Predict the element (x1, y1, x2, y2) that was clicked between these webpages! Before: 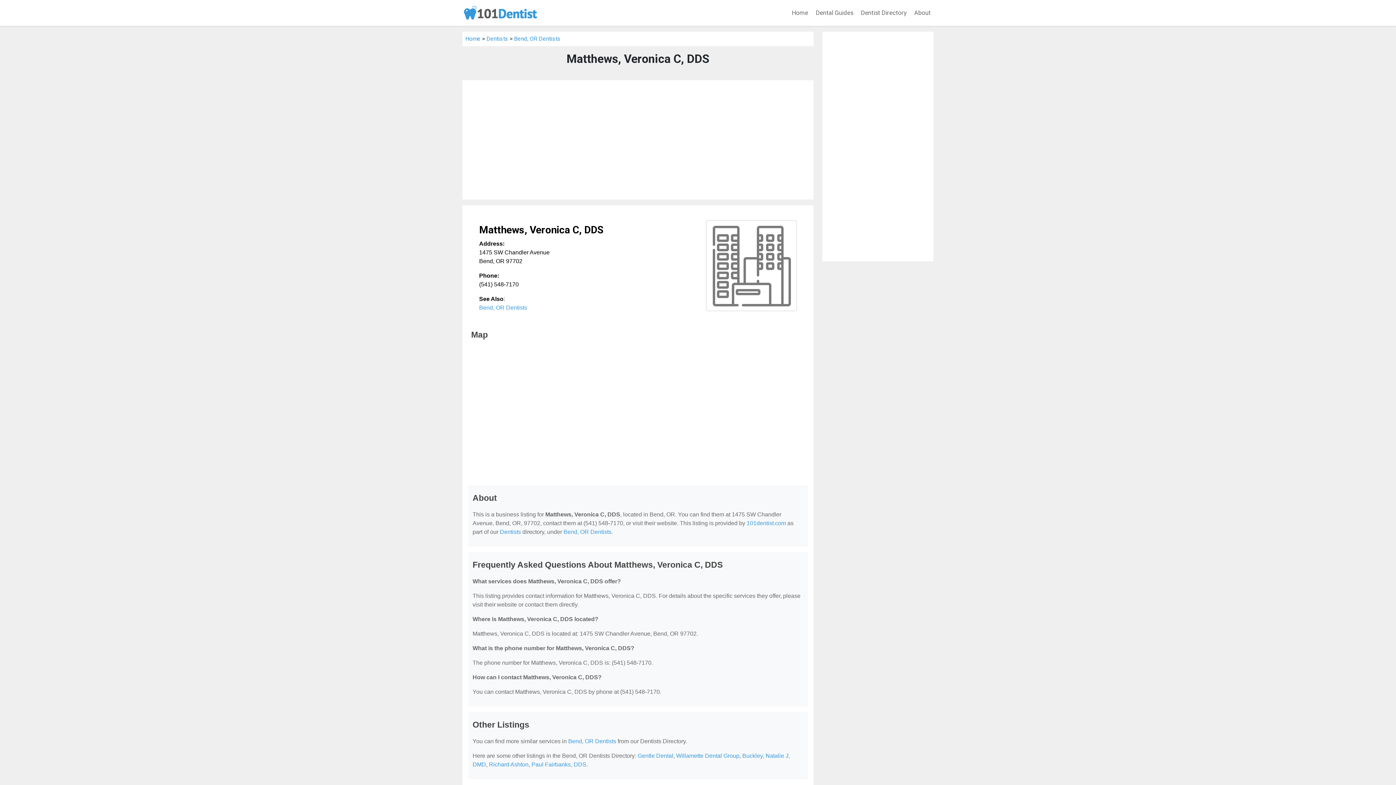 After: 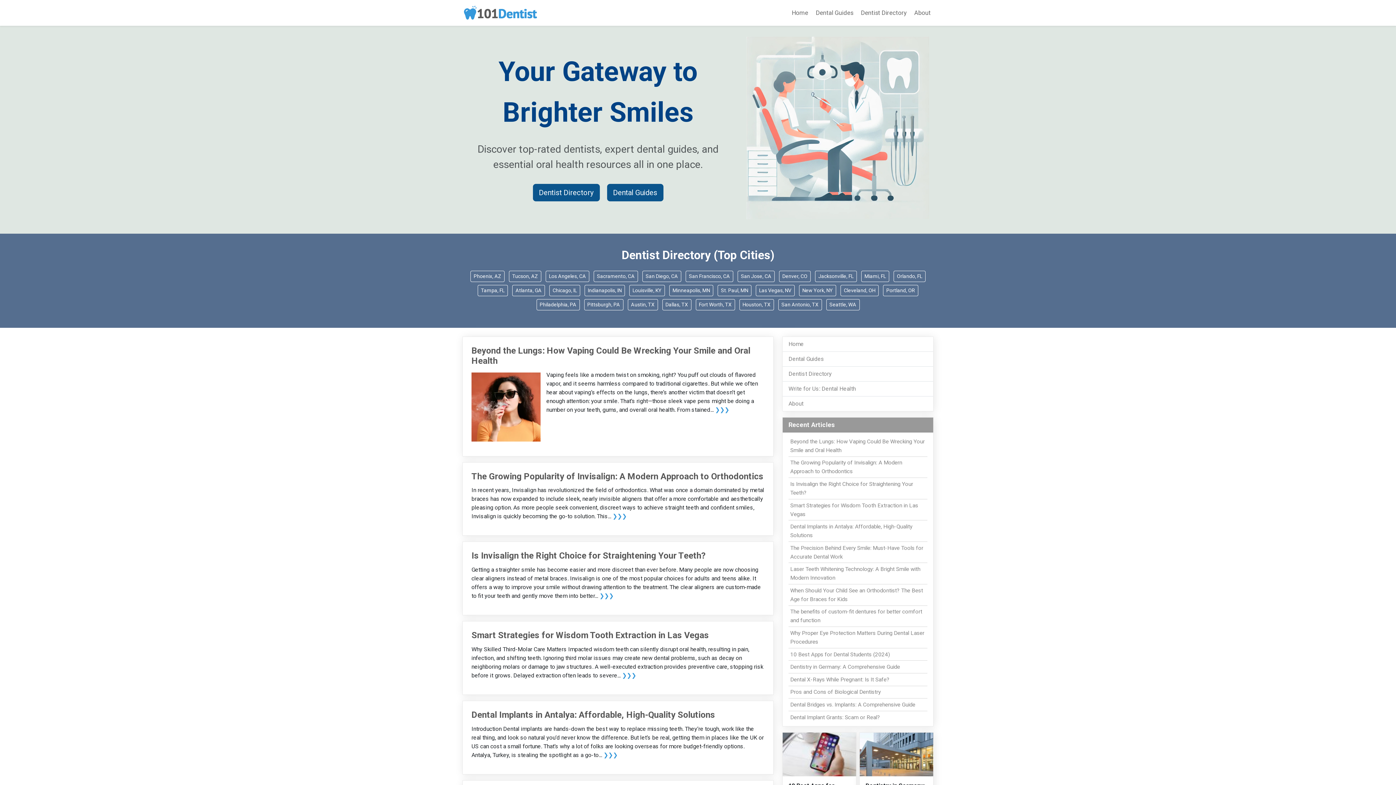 Action: bbox: (789, 5, 811, 20) label: Home